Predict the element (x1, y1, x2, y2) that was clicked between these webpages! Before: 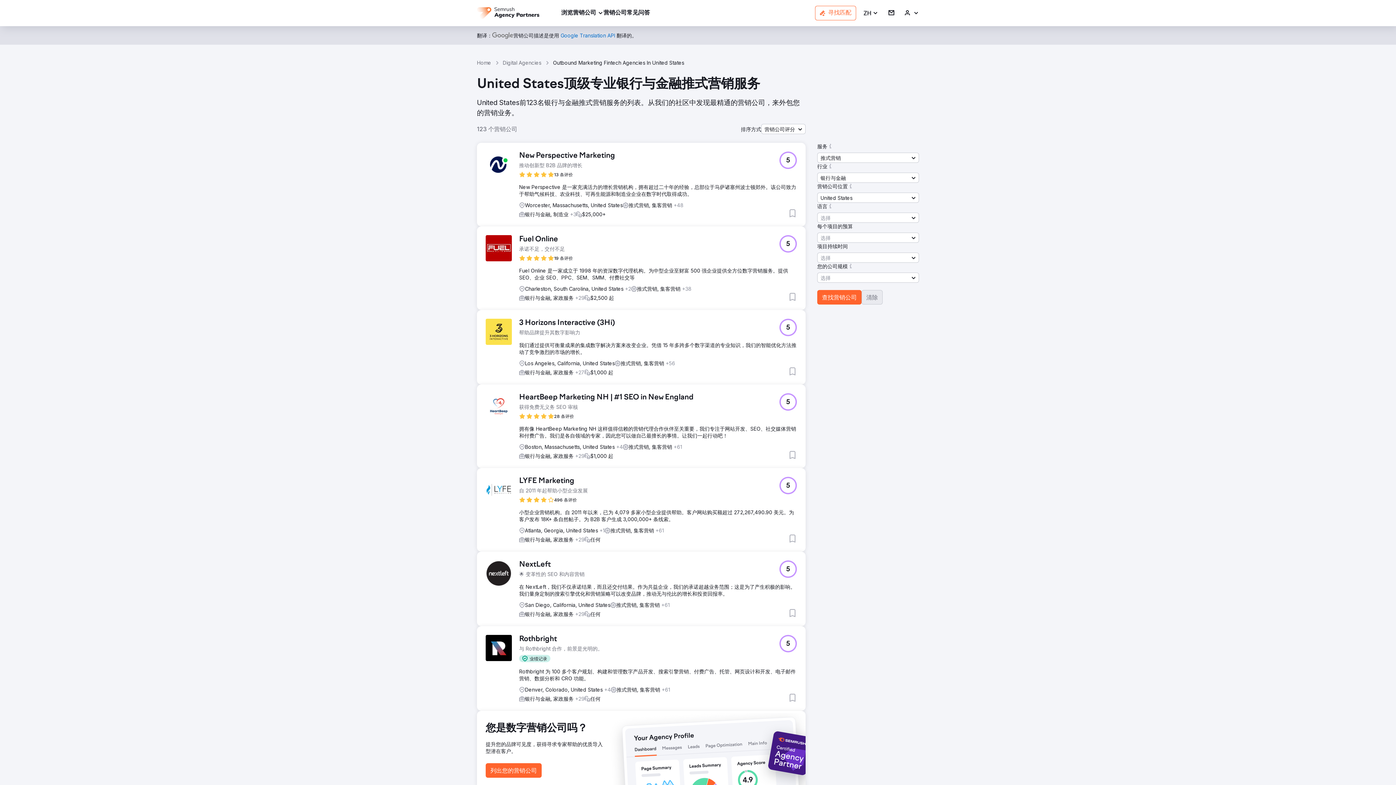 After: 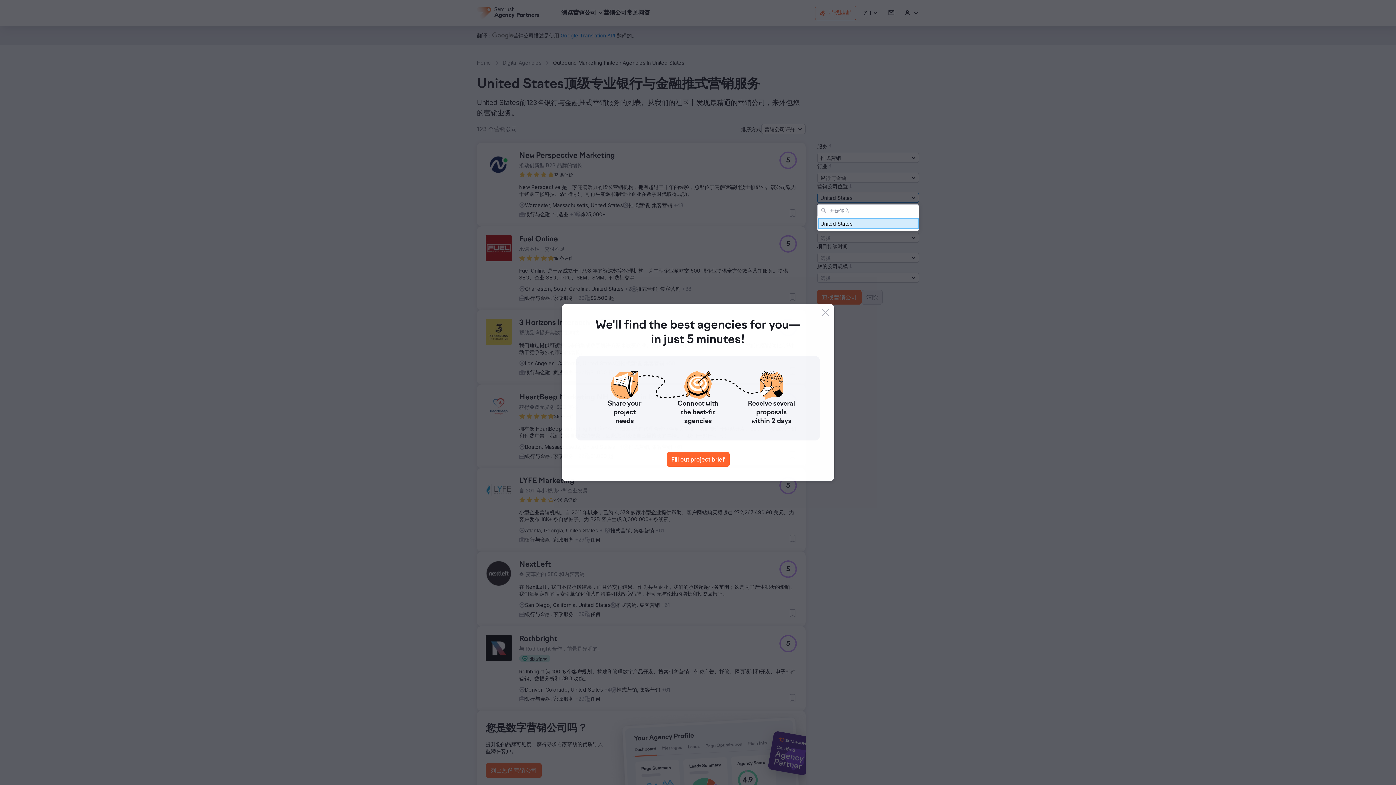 Action: label: United States bbox: (817, 192, 919, 202)